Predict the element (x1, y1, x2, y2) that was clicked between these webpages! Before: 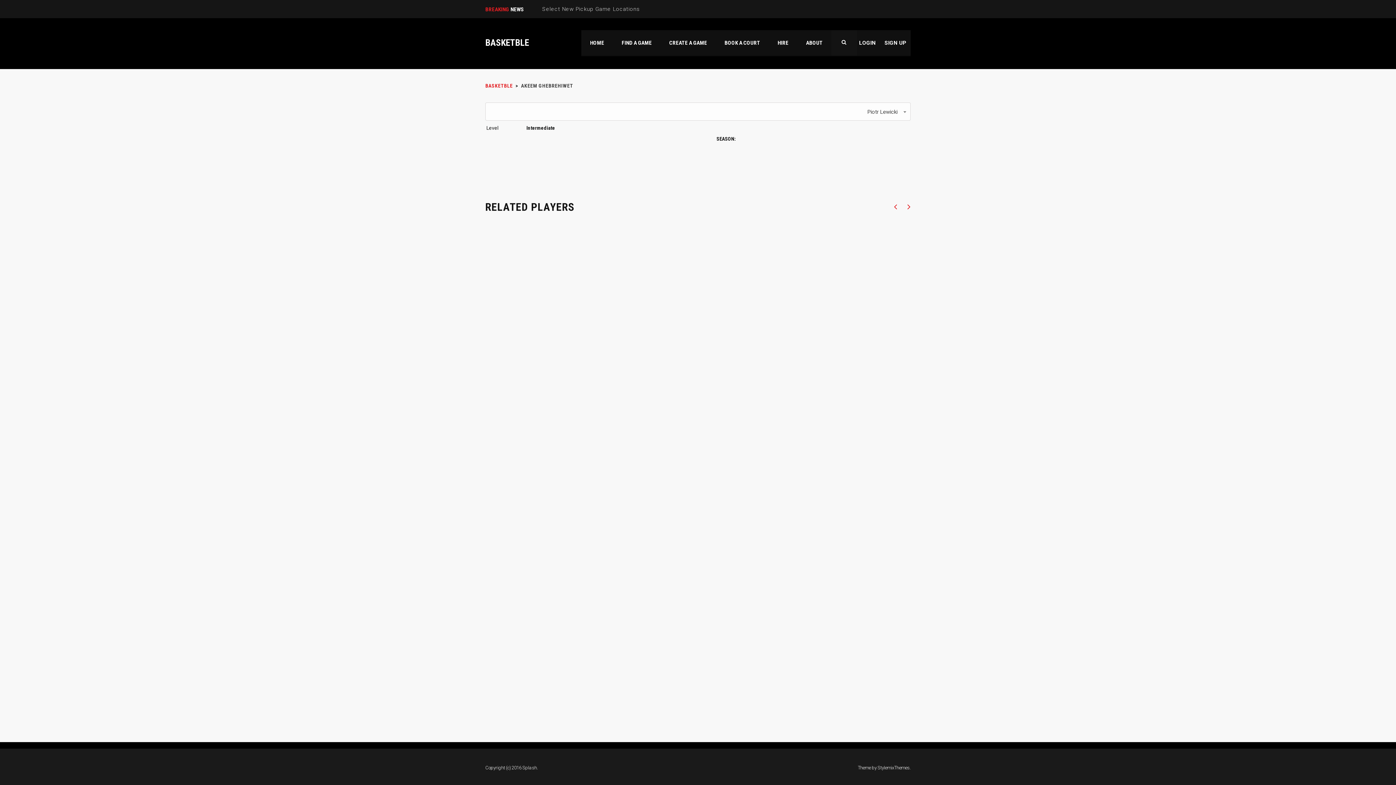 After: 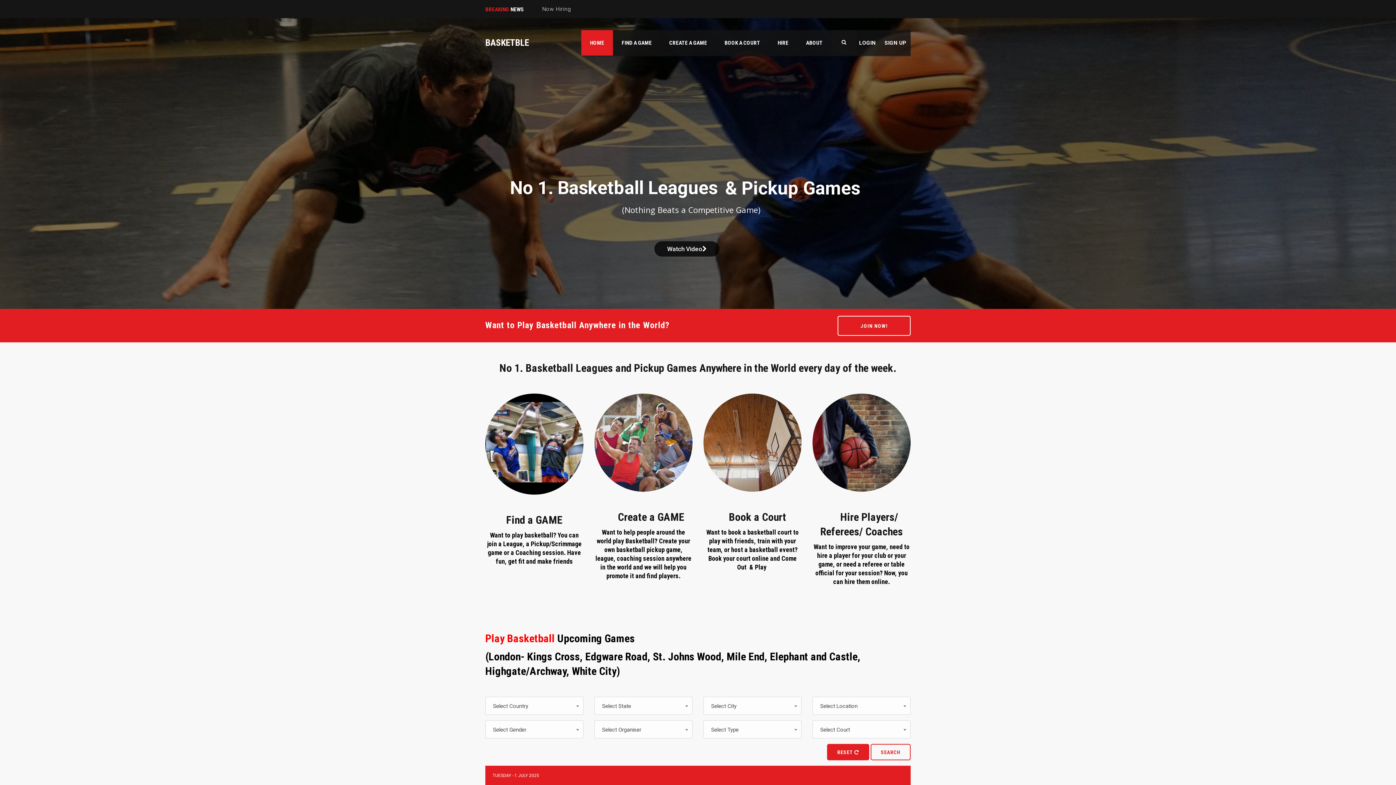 Action: bbox: (485, 82, 512, 88) label: BASKETBLE